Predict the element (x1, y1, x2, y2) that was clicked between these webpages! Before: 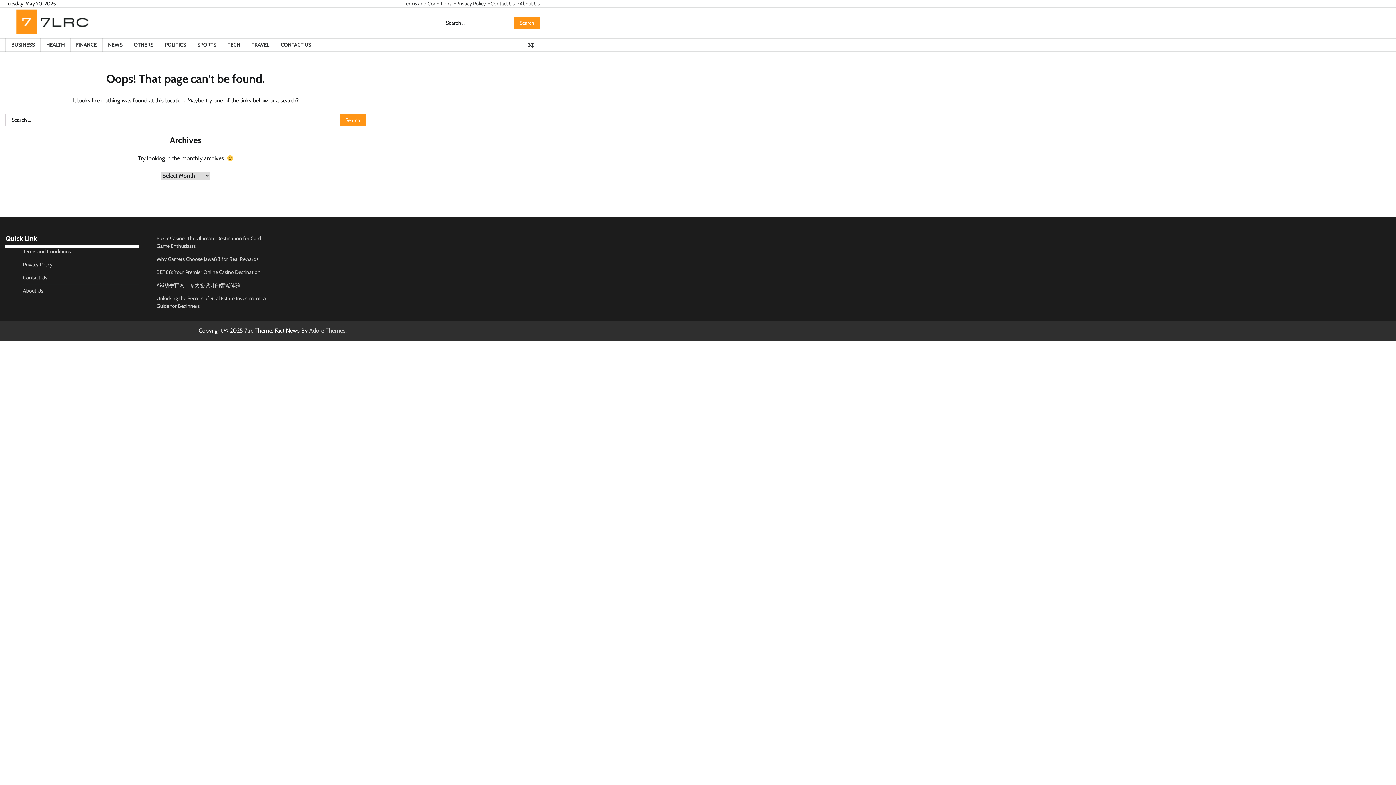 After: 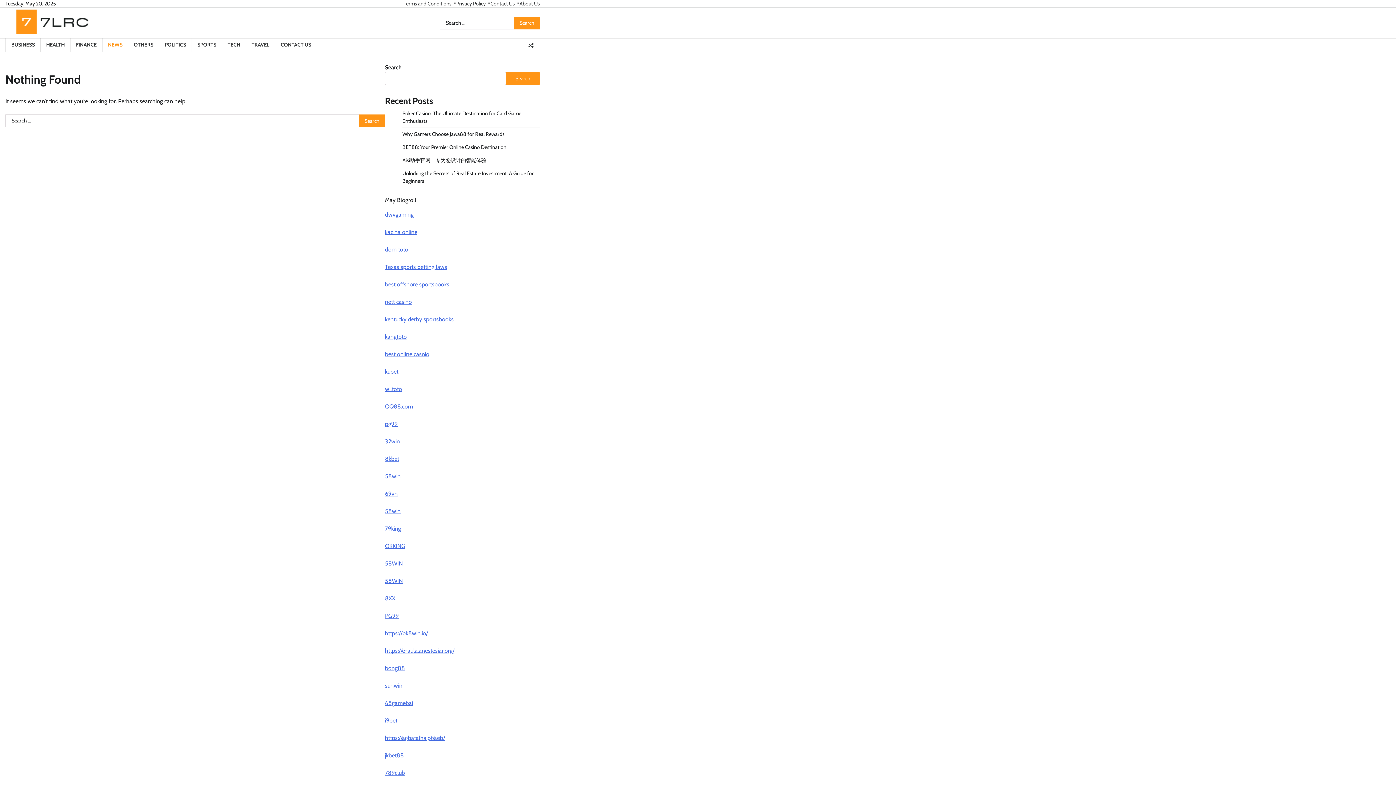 Action: label: NEWS bbox: (102, 38, 128, 51)